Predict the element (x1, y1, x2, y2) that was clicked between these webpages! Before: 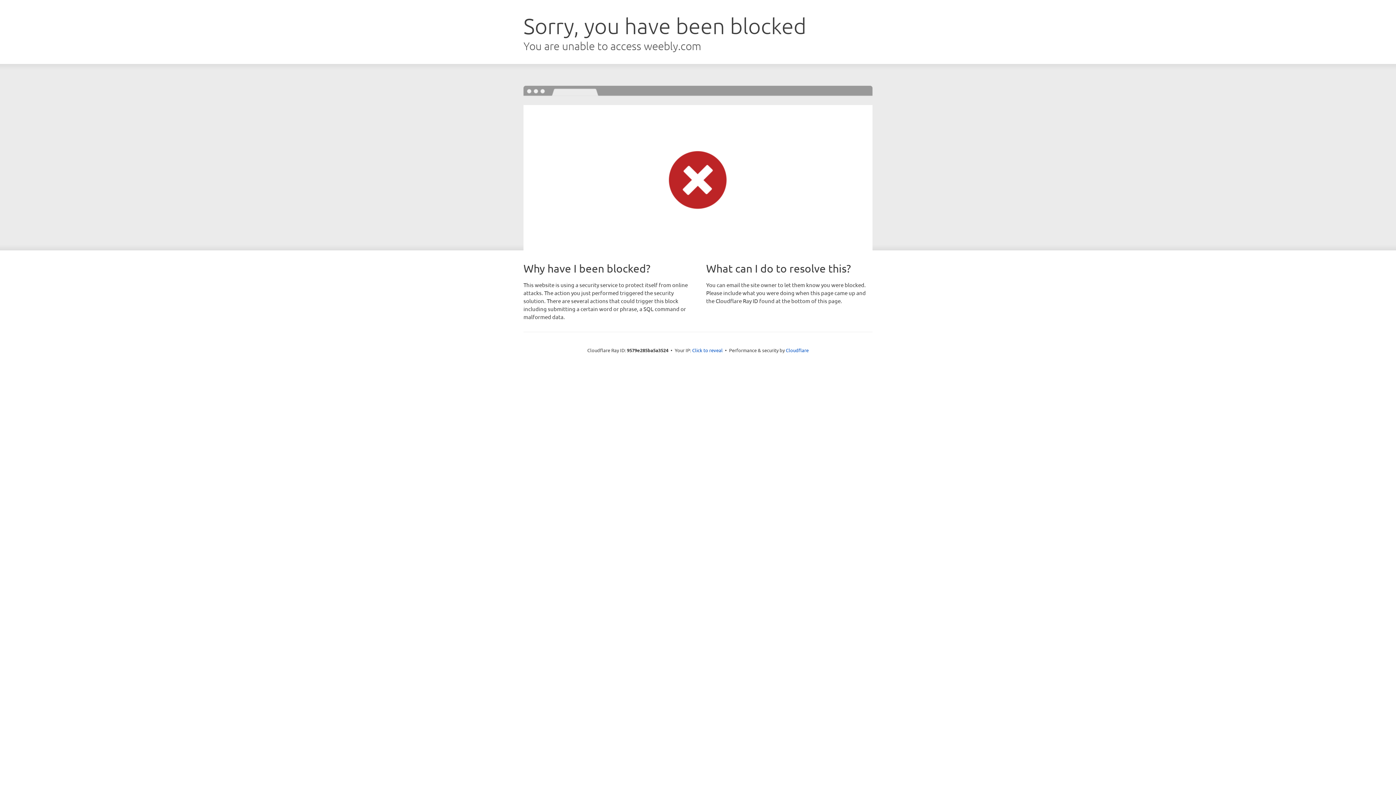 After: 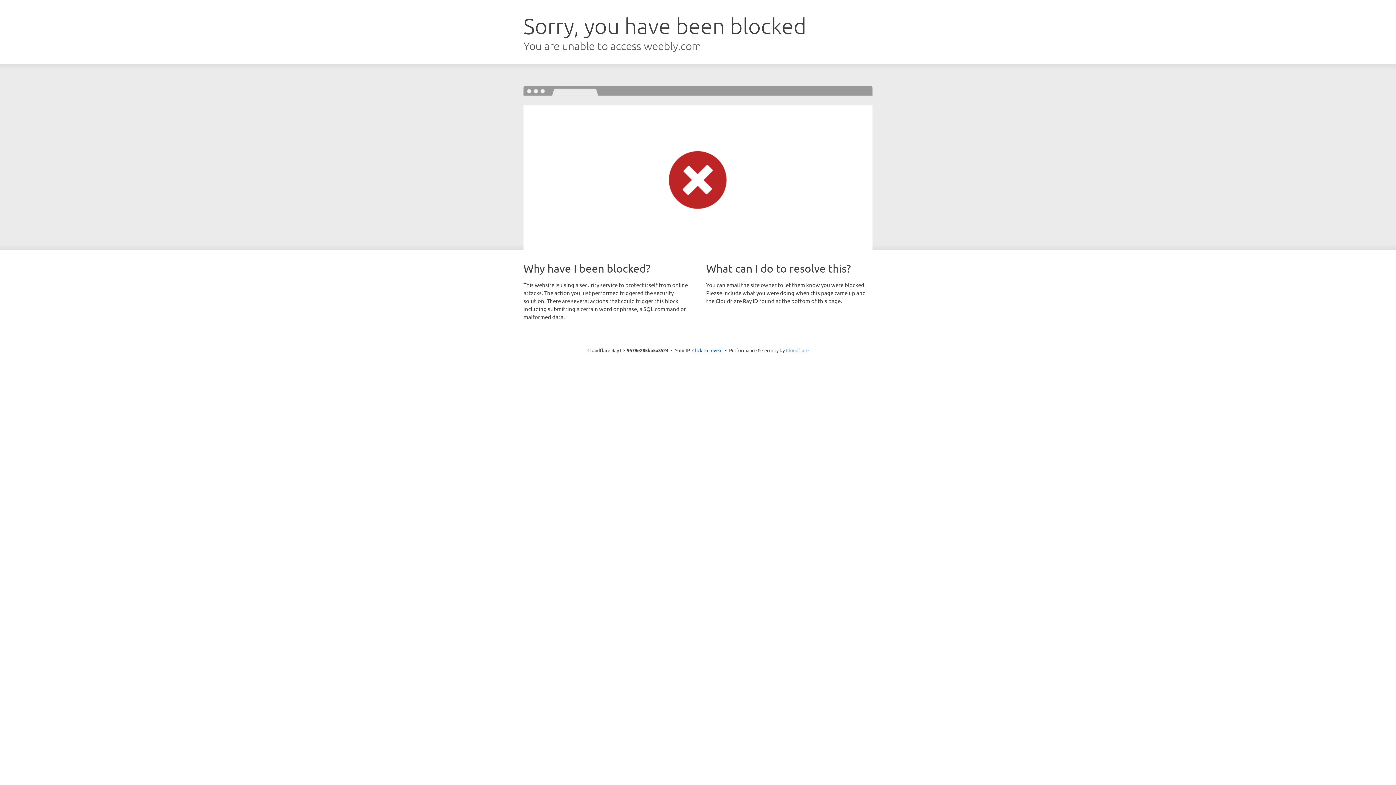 Action: bbox: (786, 347, 808, 353) label: Cloudflare